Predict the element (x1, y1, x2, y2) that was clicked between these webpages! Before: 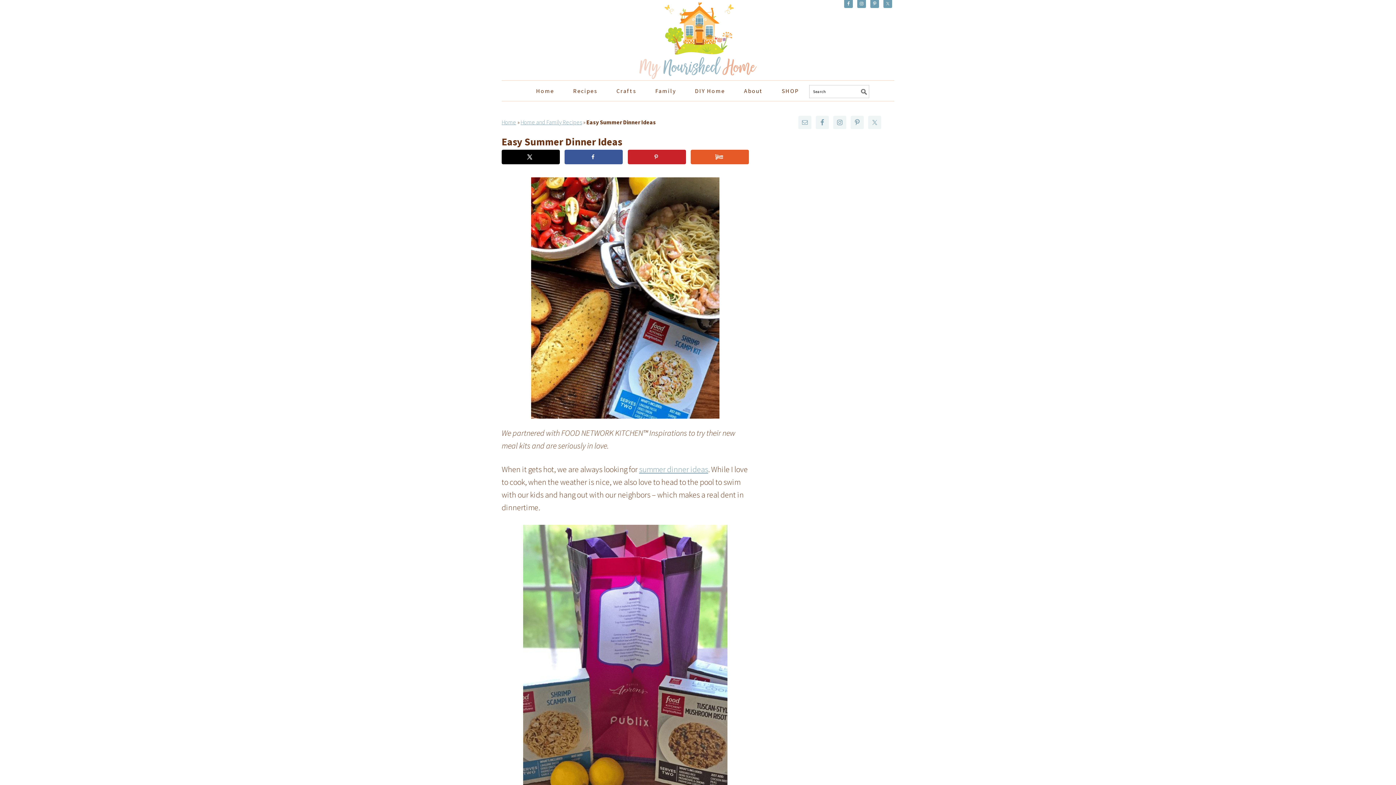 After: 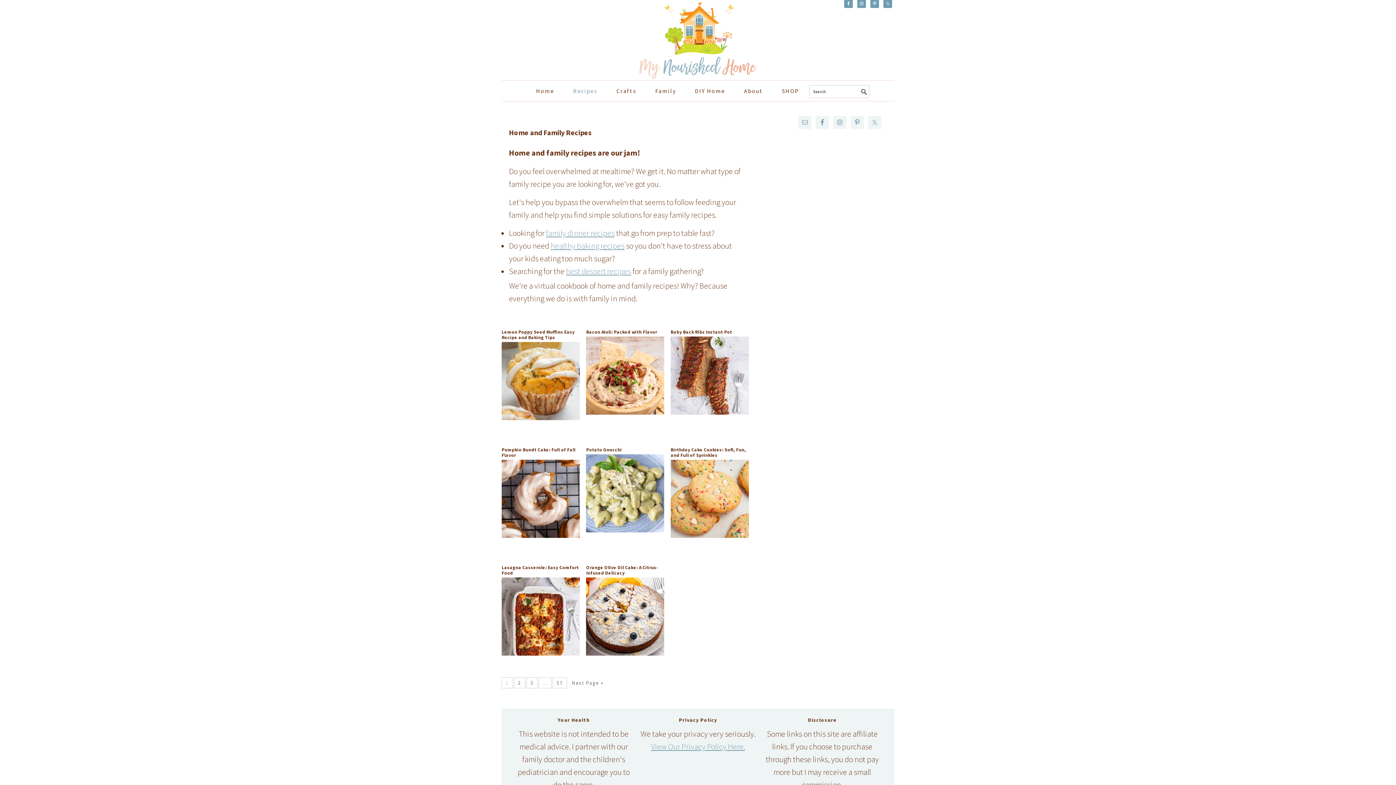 Action: bbox: (520, 118, 582, 125) label: Home and Family Recipes